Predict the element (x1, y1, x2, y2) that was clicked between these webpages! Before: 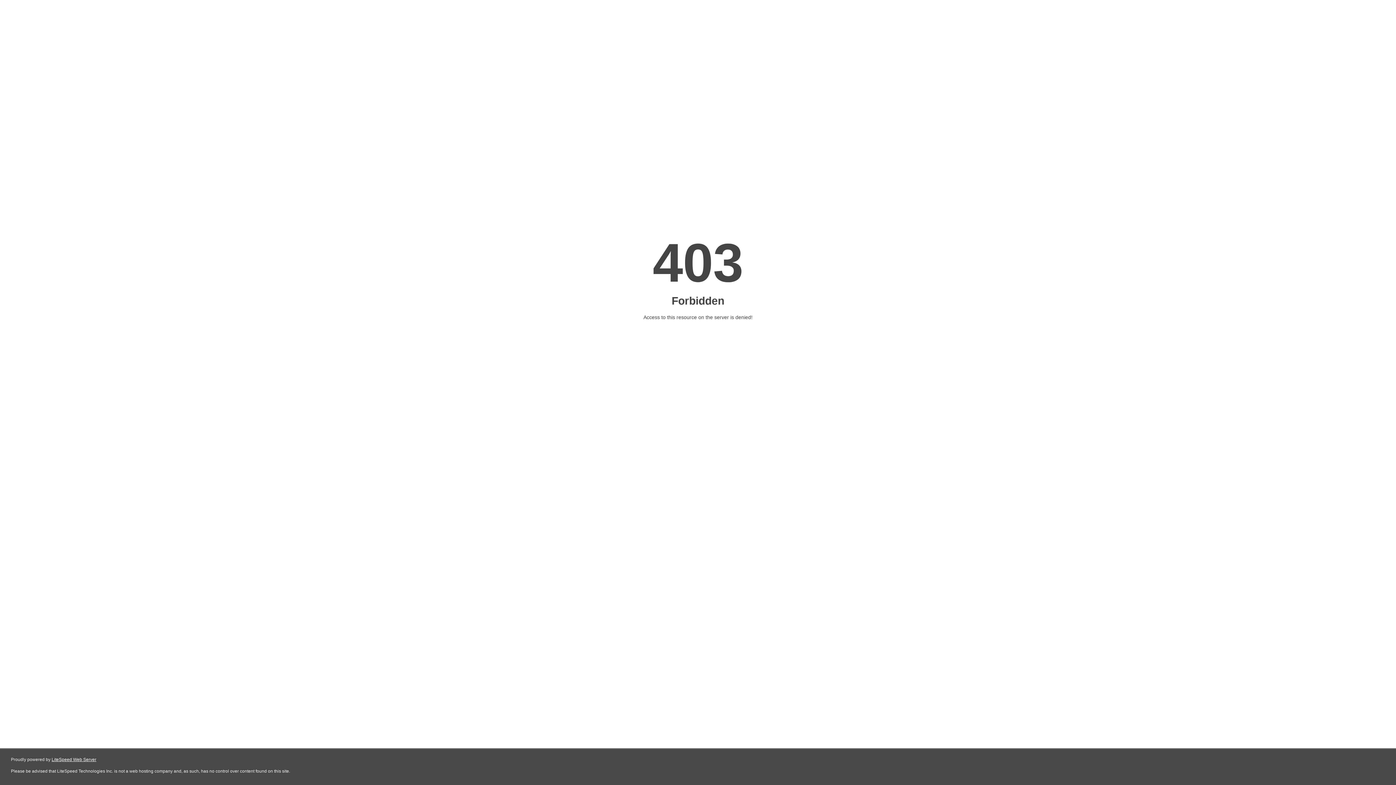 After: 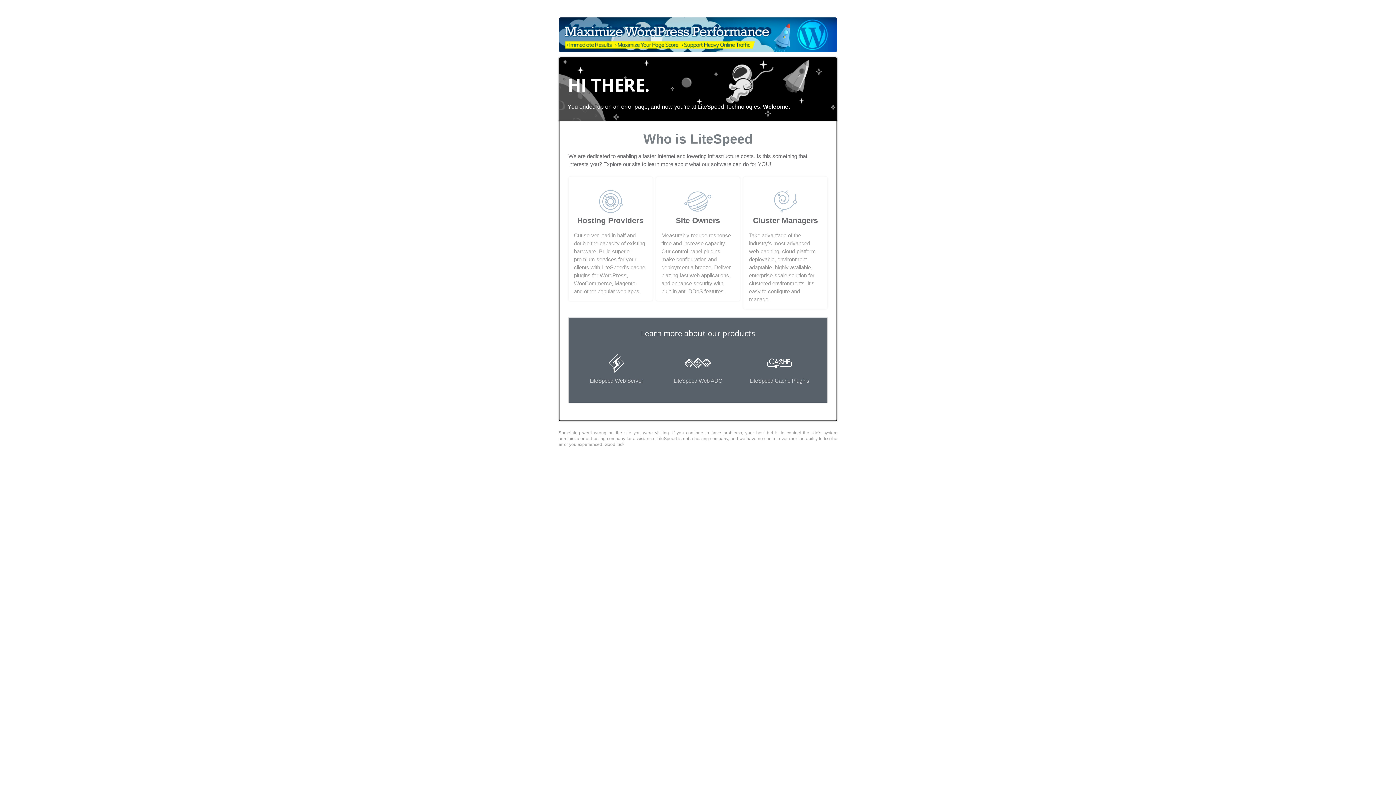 Action: label: LiteSpeed Web Server bbox: (51, 757, 96, 762)